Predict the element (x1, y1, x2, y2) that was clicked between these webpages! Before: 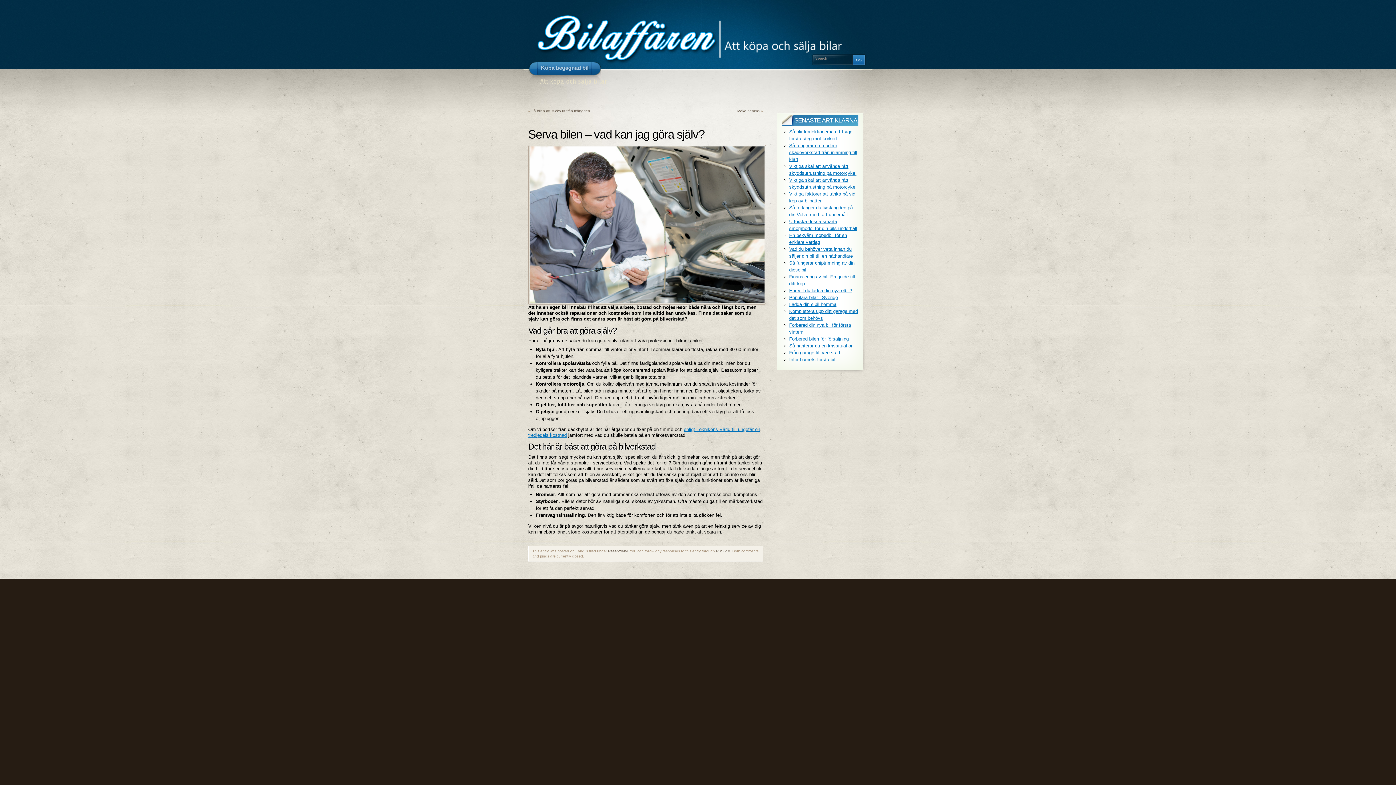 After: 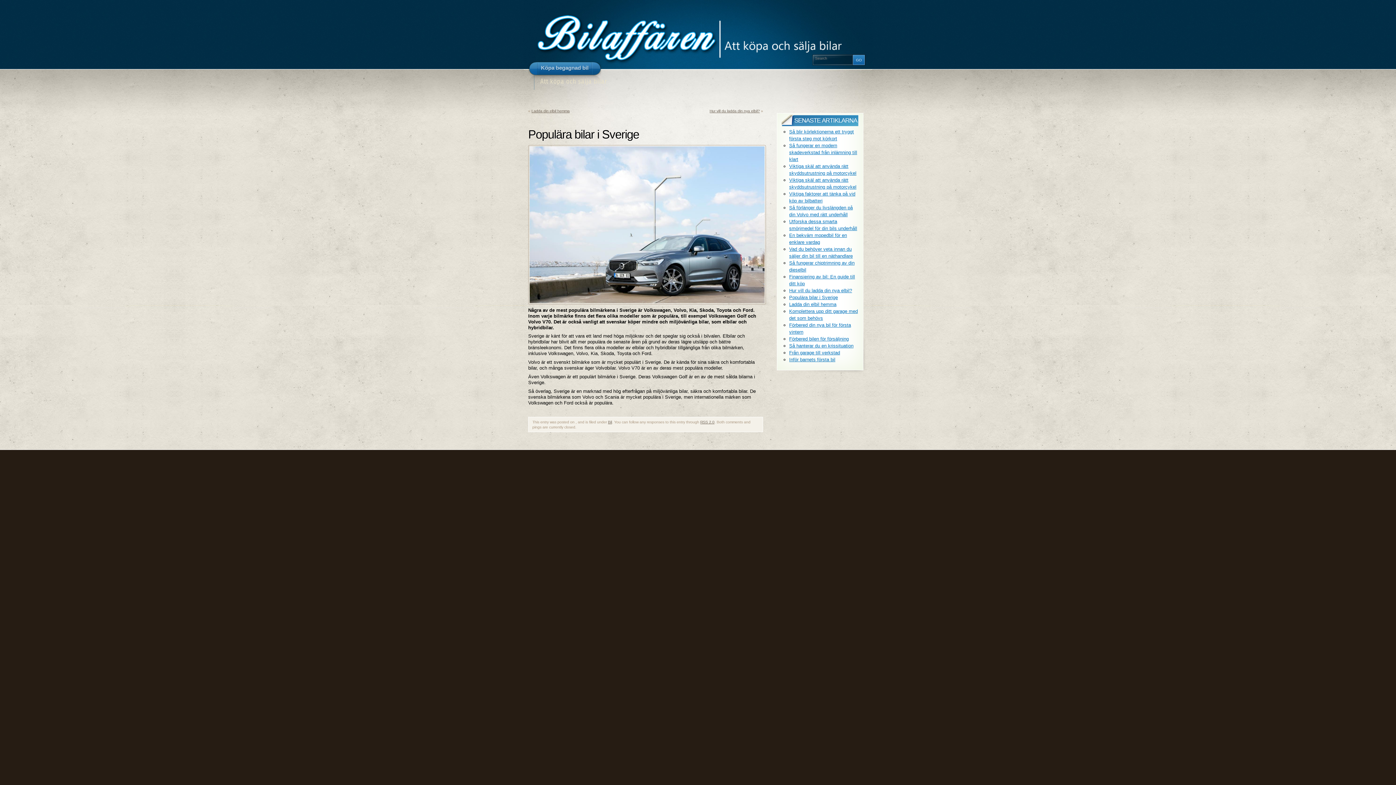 Action: label: Populära bilar i Sverige bbox: (789, 294, 838, 300)